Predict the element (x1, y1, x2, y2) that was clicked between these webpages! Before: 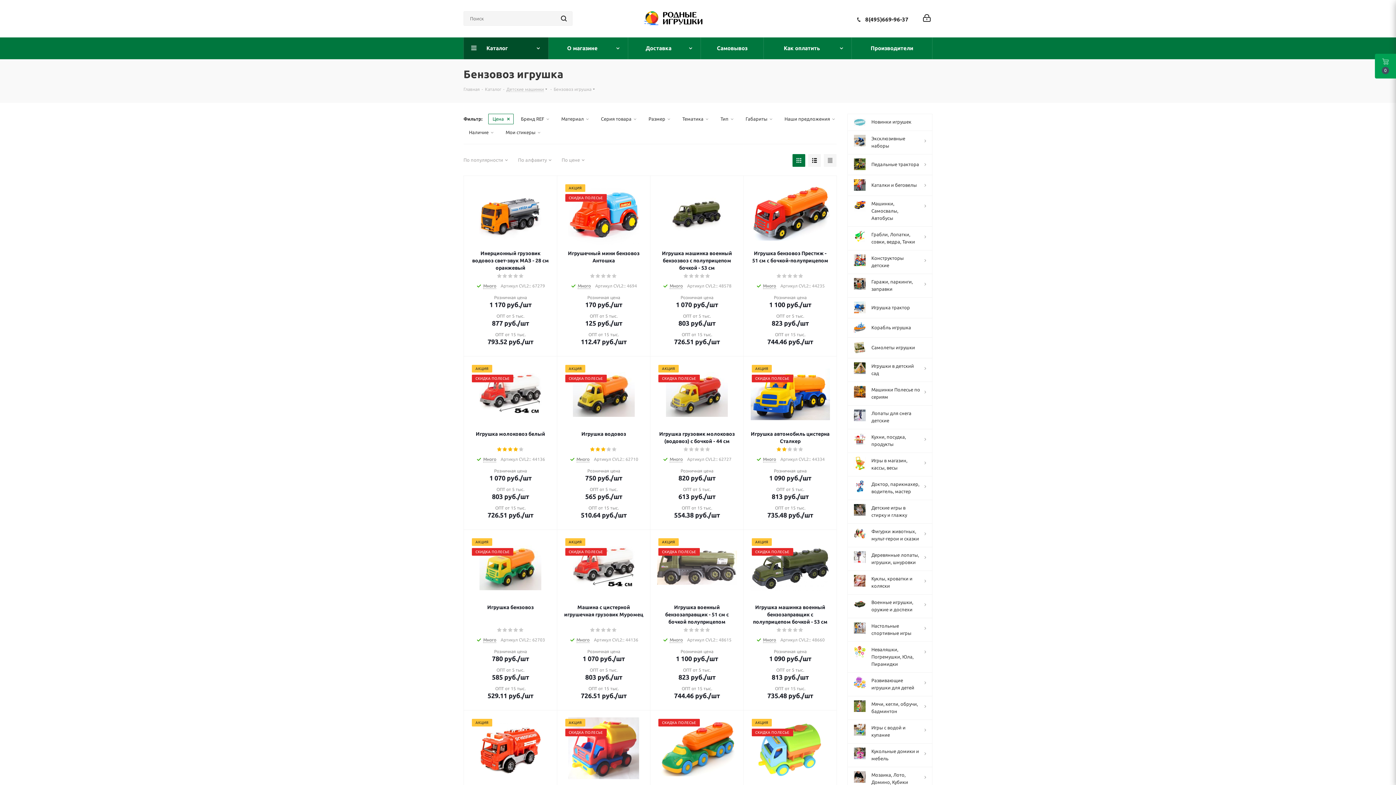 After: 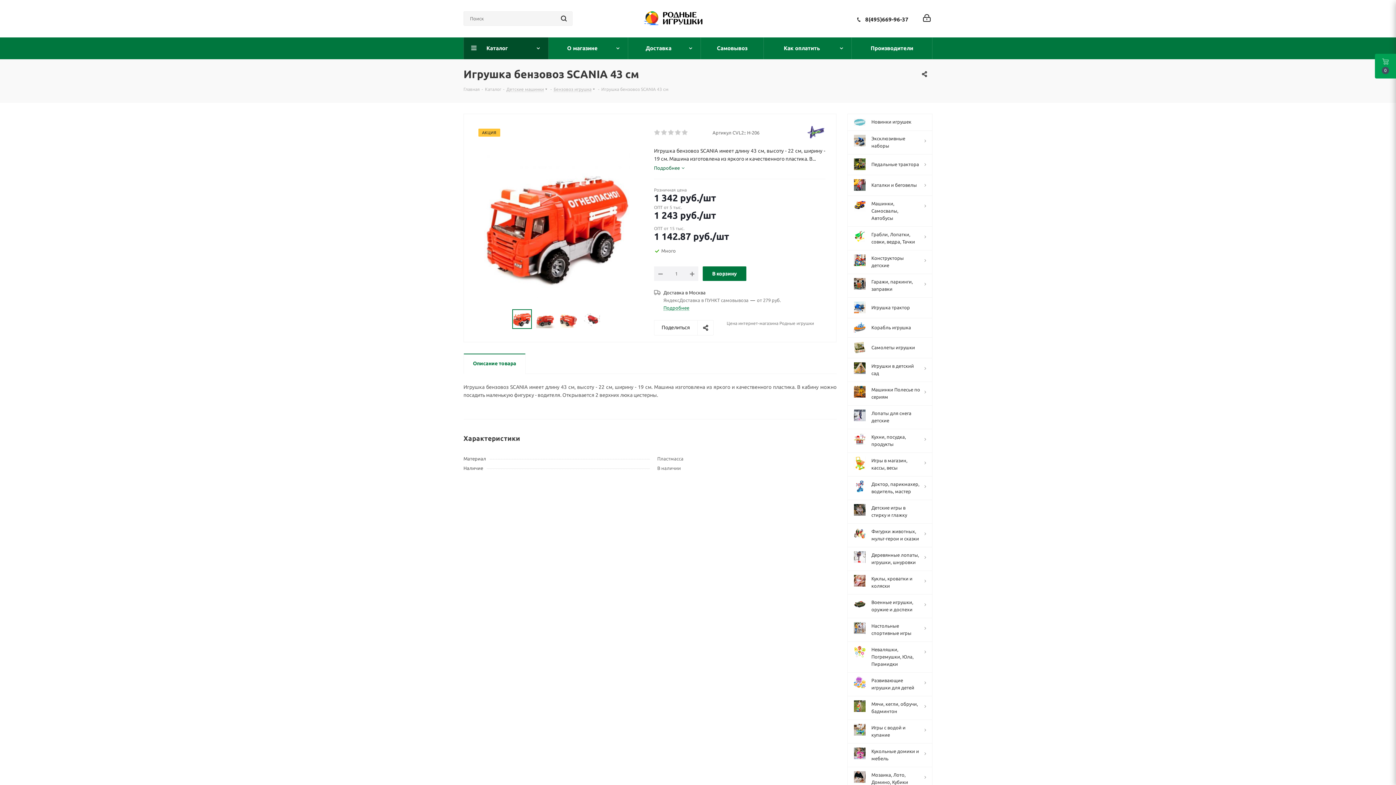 Action: bbox: (470, 717, 550, 779)